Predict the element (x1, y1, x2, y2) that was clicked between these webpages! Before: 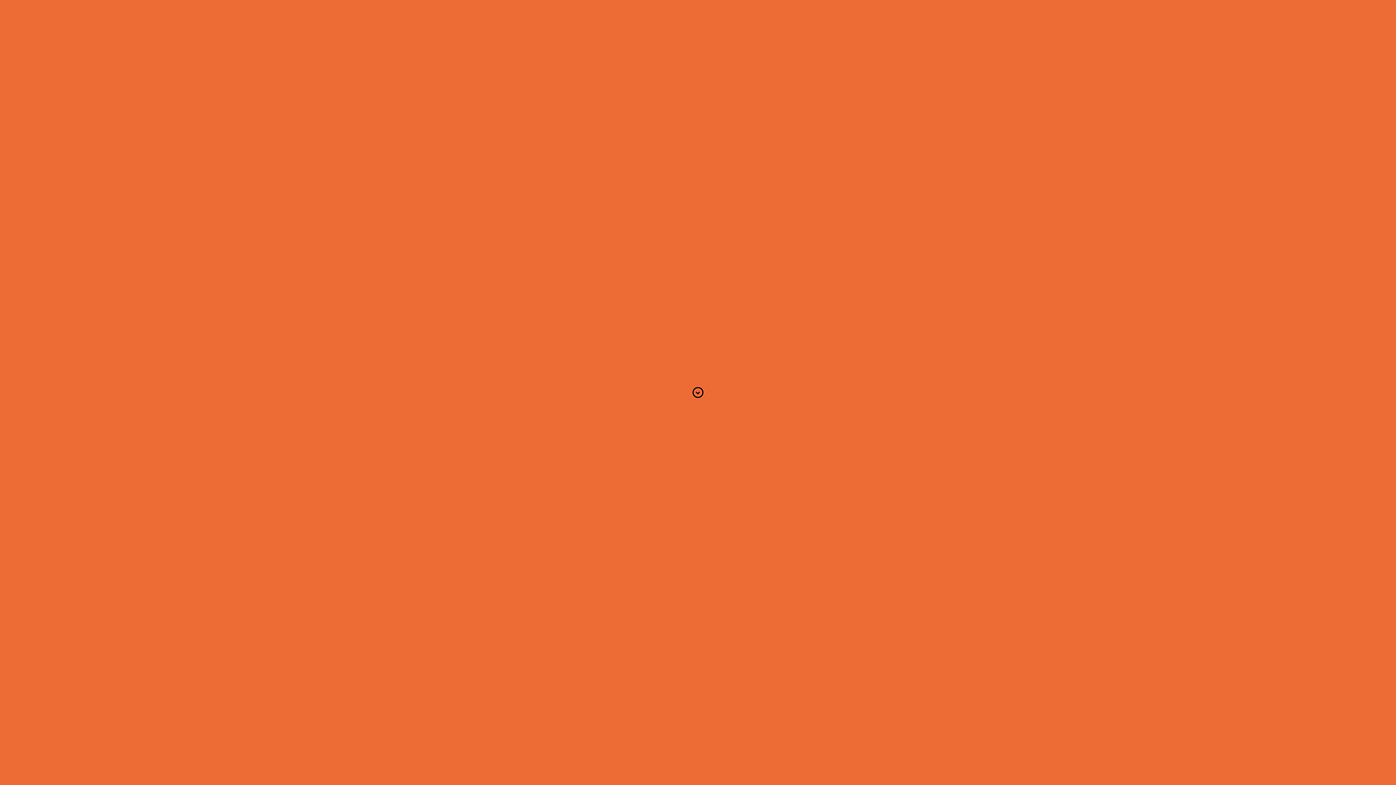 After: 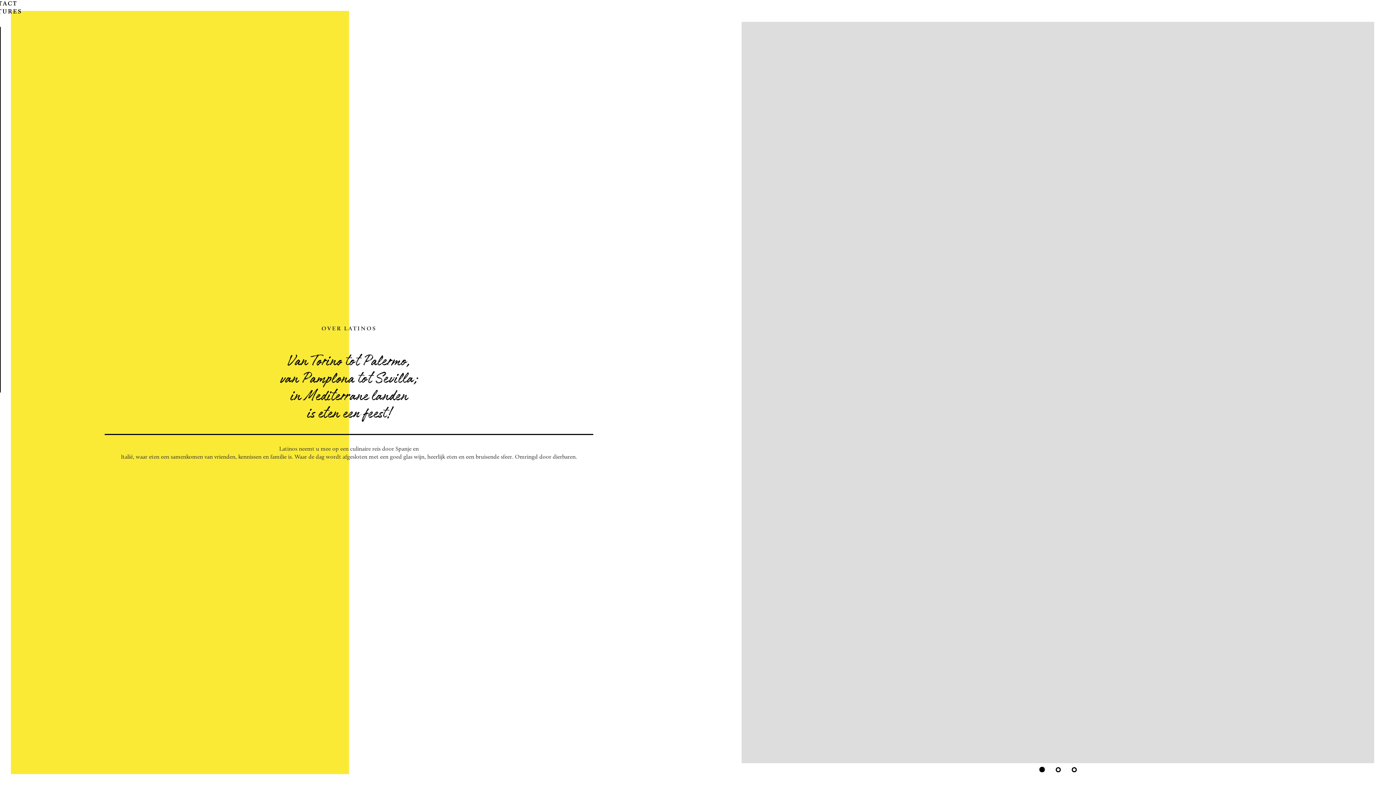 Action: bbox: (692, 387, 703, 398)